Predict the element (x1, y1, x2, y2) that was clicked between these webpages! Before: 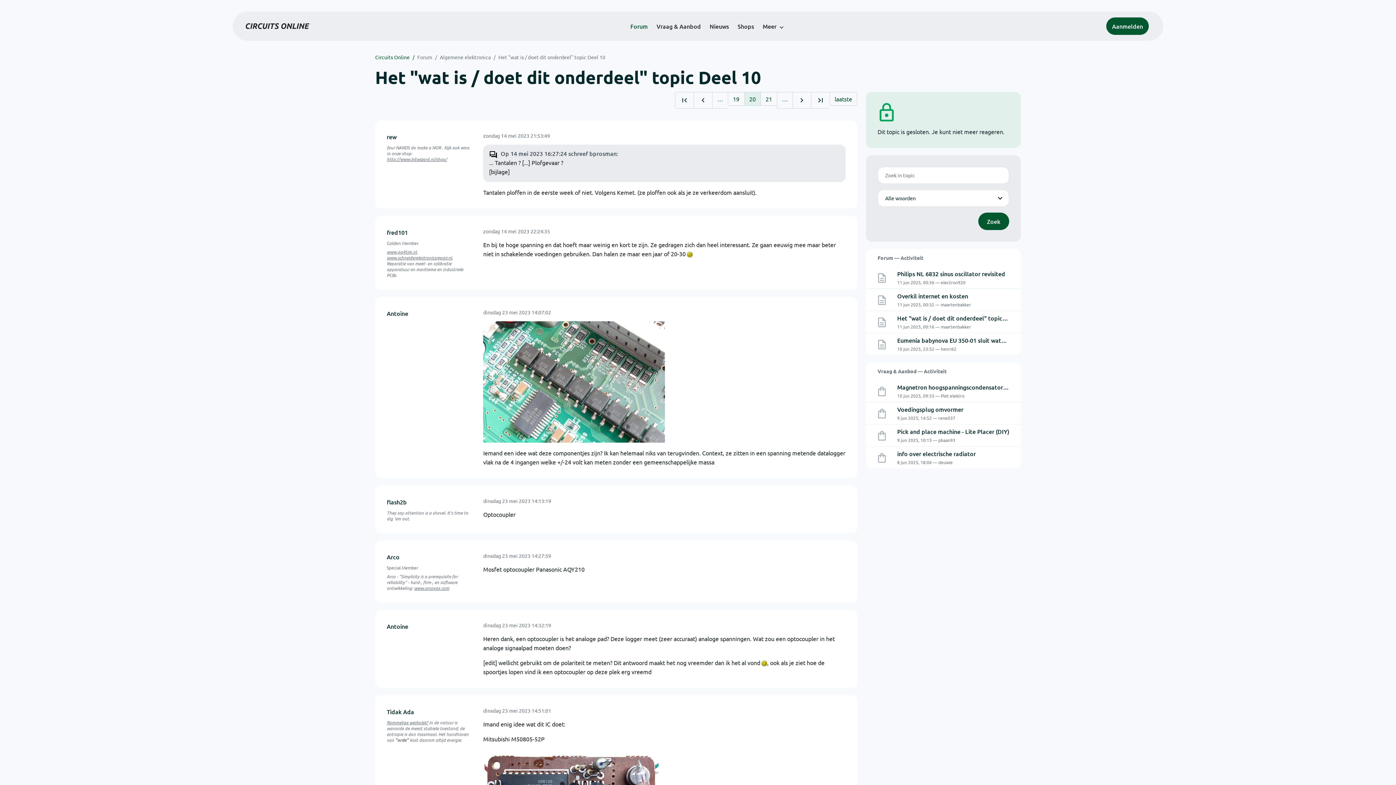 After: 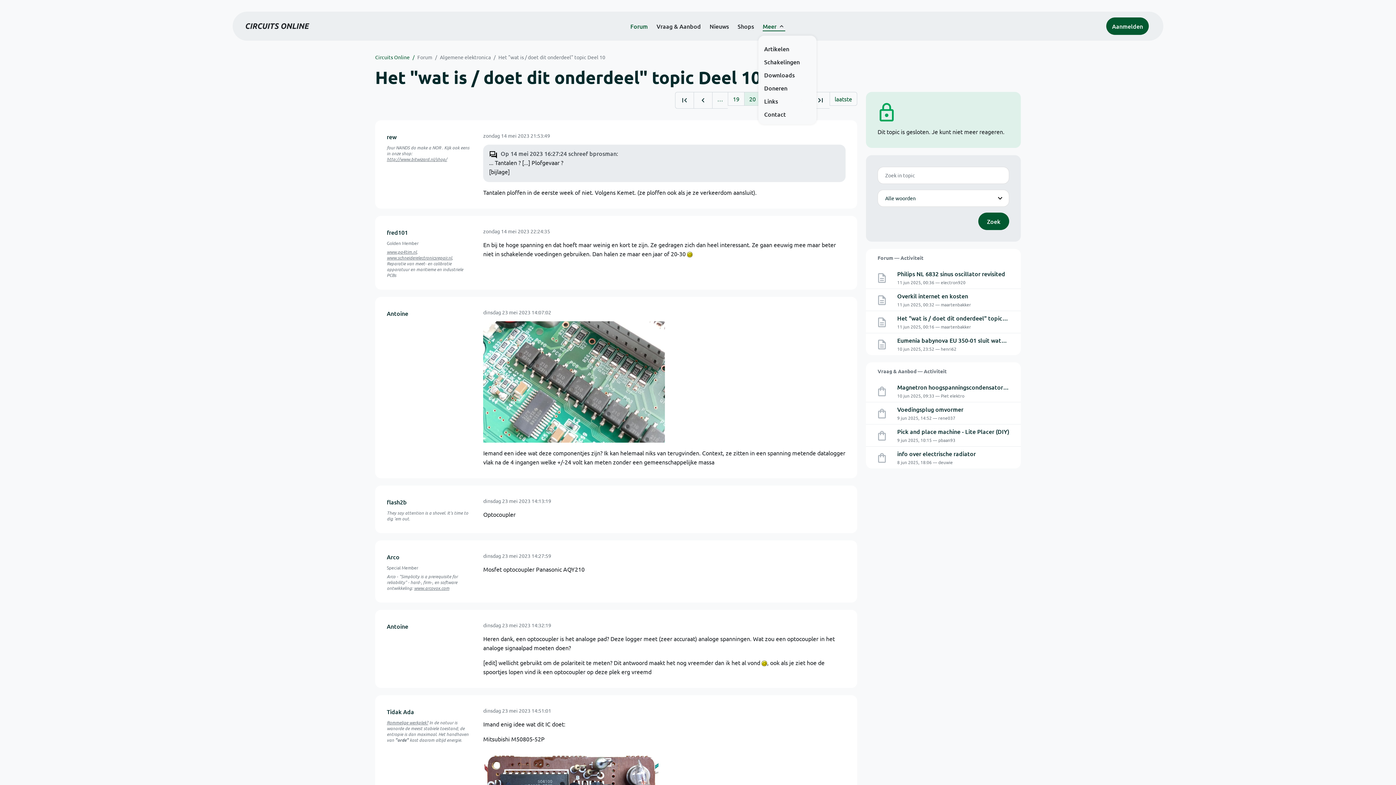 Action: bbox: (758, 17, 789, 34) label: Meer